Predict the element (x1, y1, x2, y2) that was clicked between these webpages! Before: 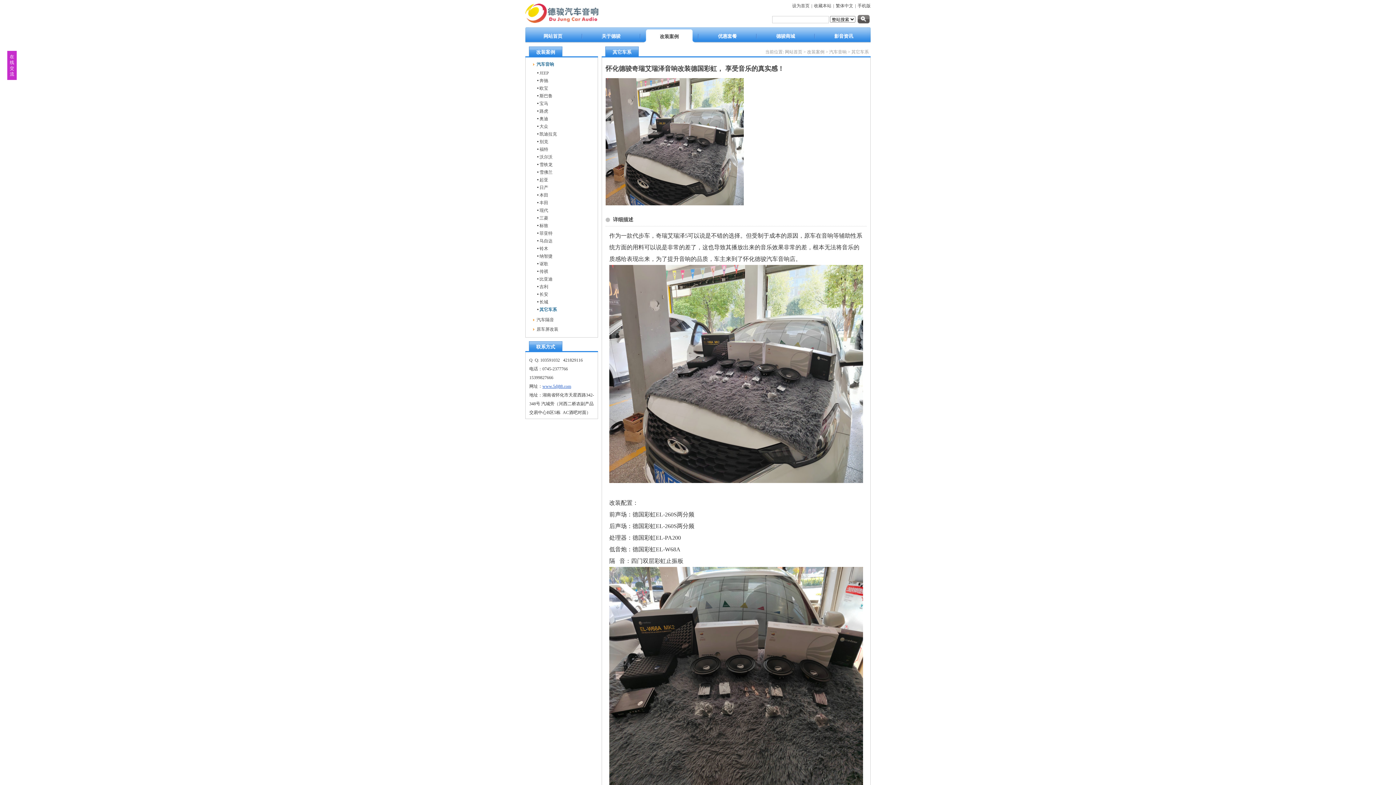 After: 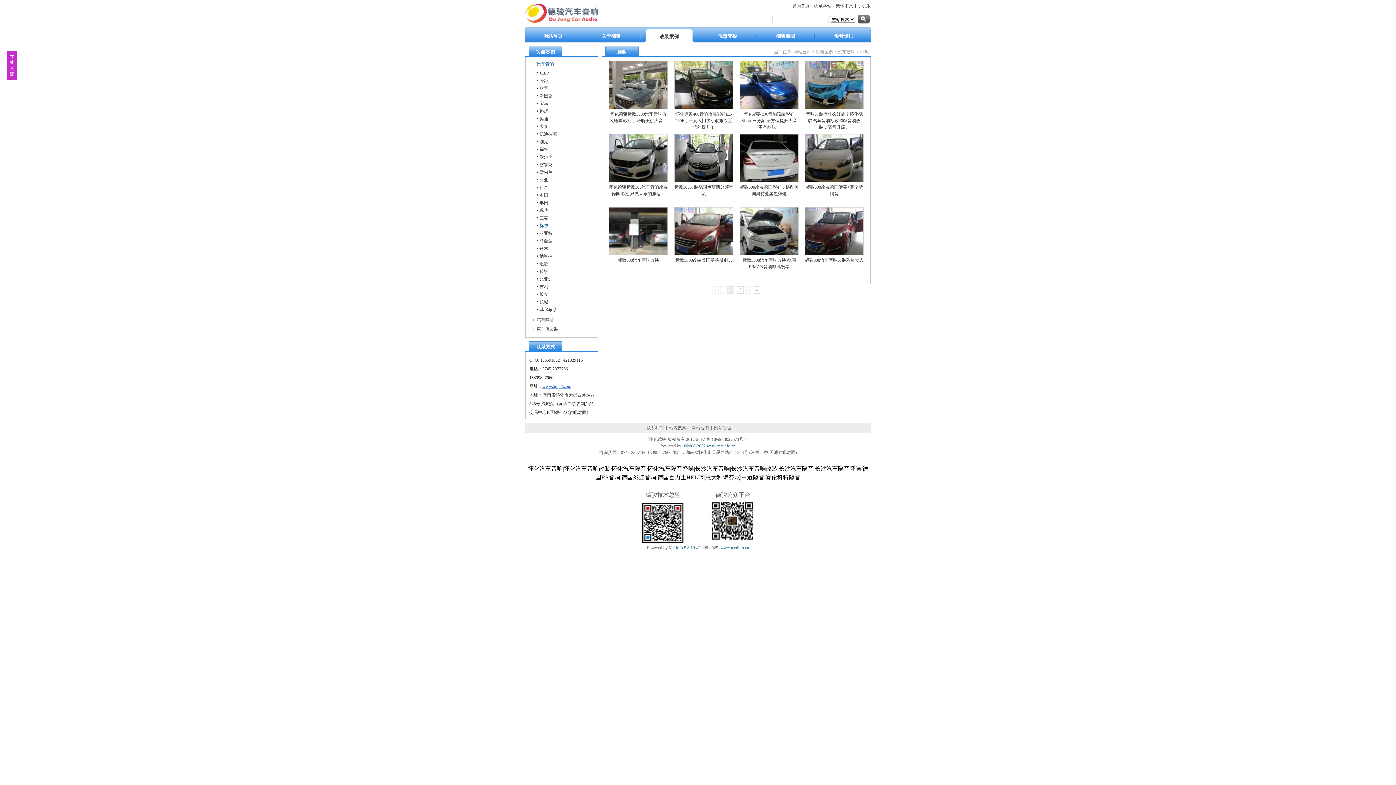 Action: bbox: (539, 223, 548, 228) label: 标致